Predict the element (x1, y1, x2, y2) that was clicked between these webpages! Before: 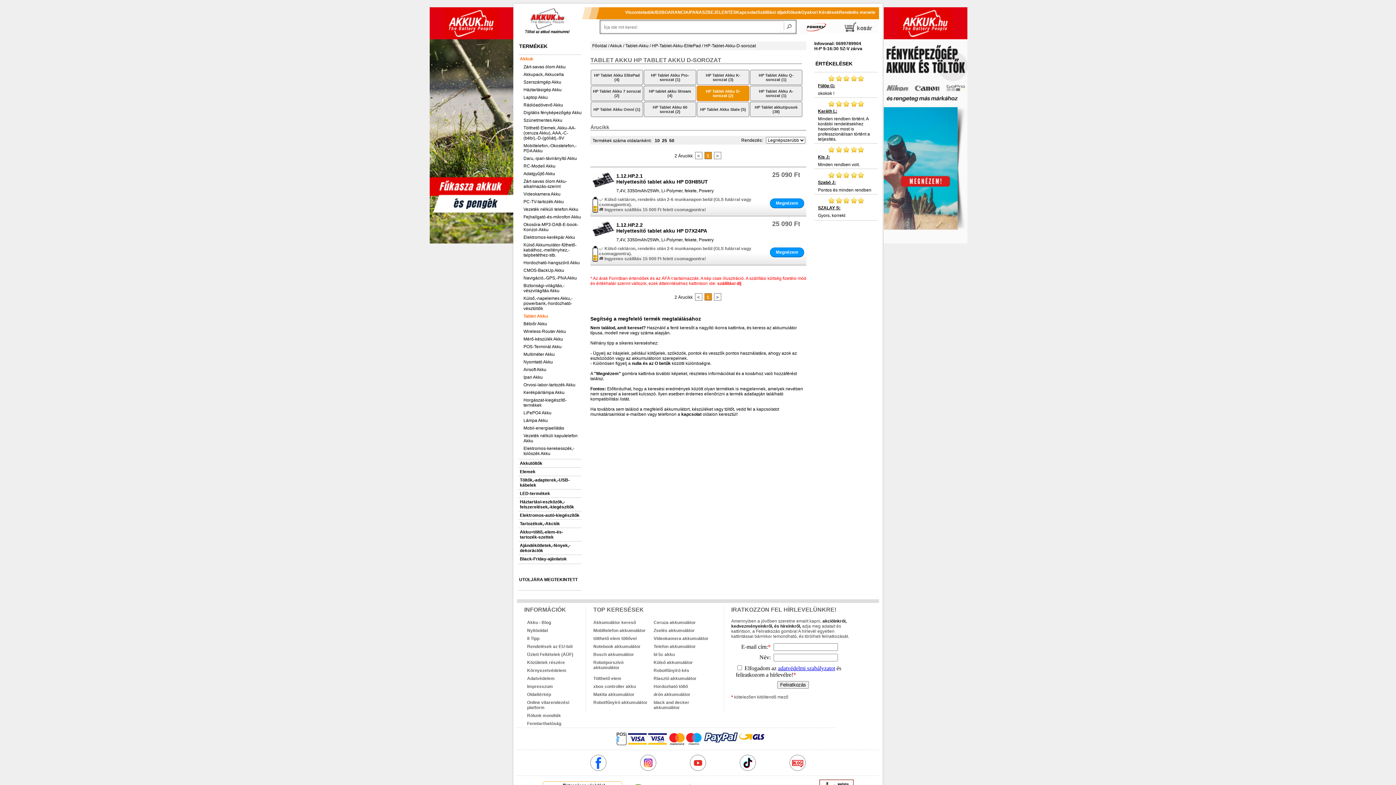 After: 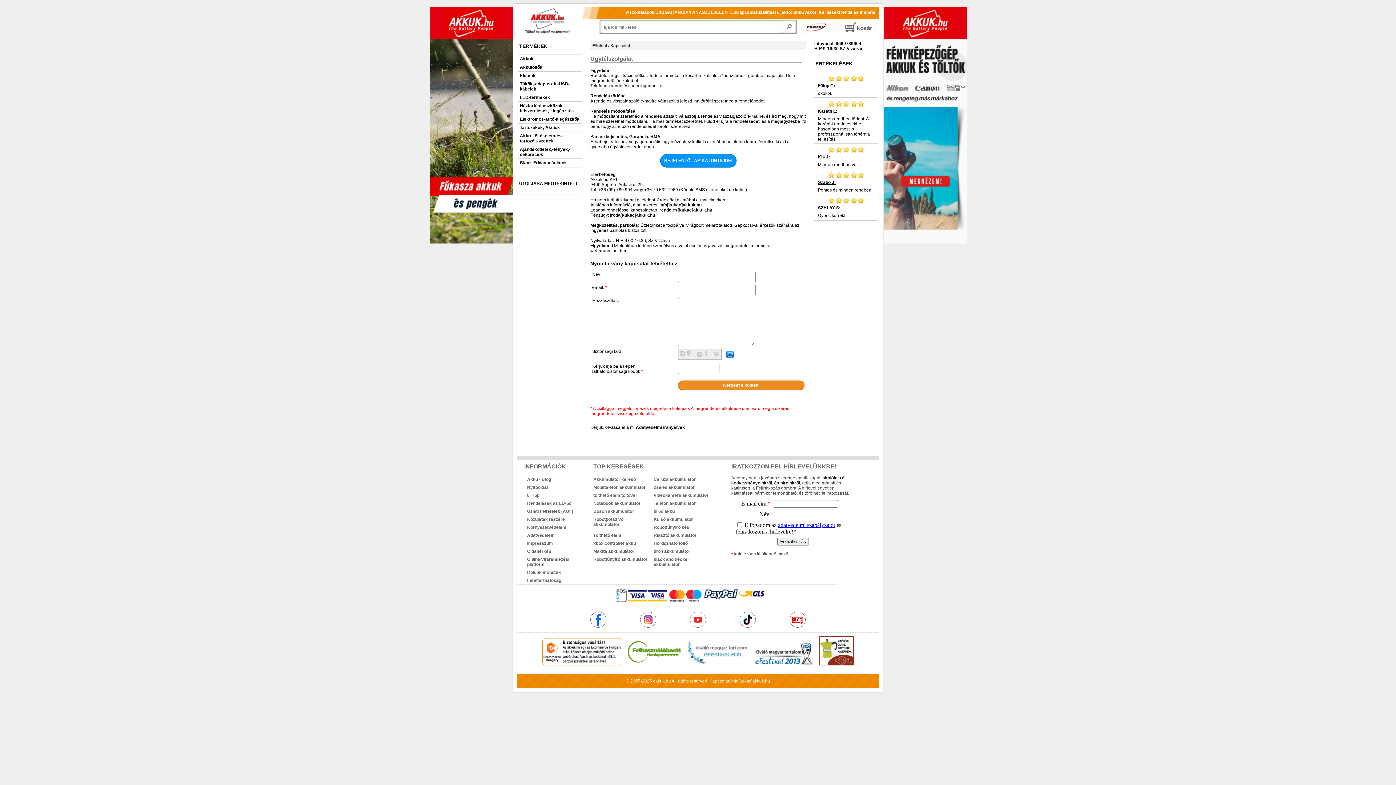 Action: bbox: (681, 412, 701, 417) label: kapcsolat